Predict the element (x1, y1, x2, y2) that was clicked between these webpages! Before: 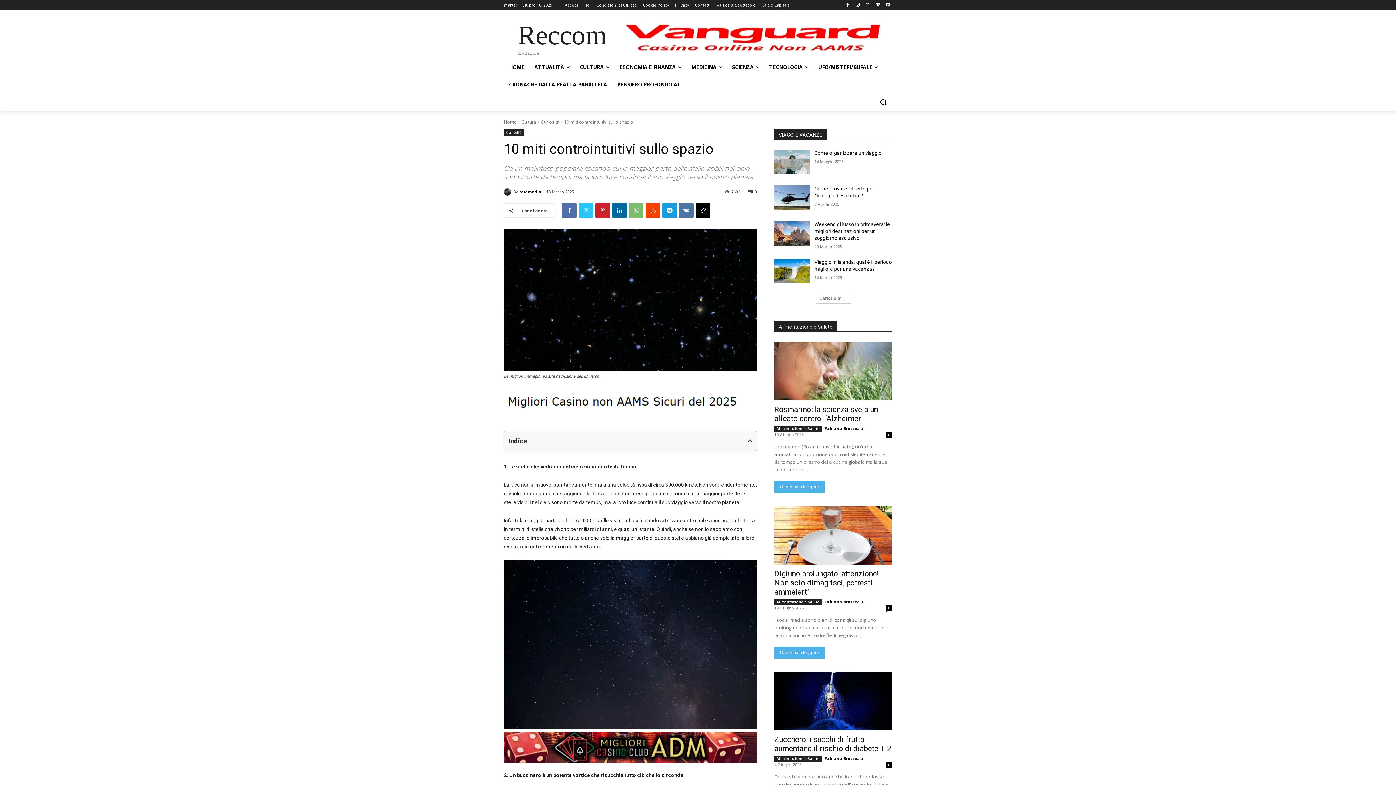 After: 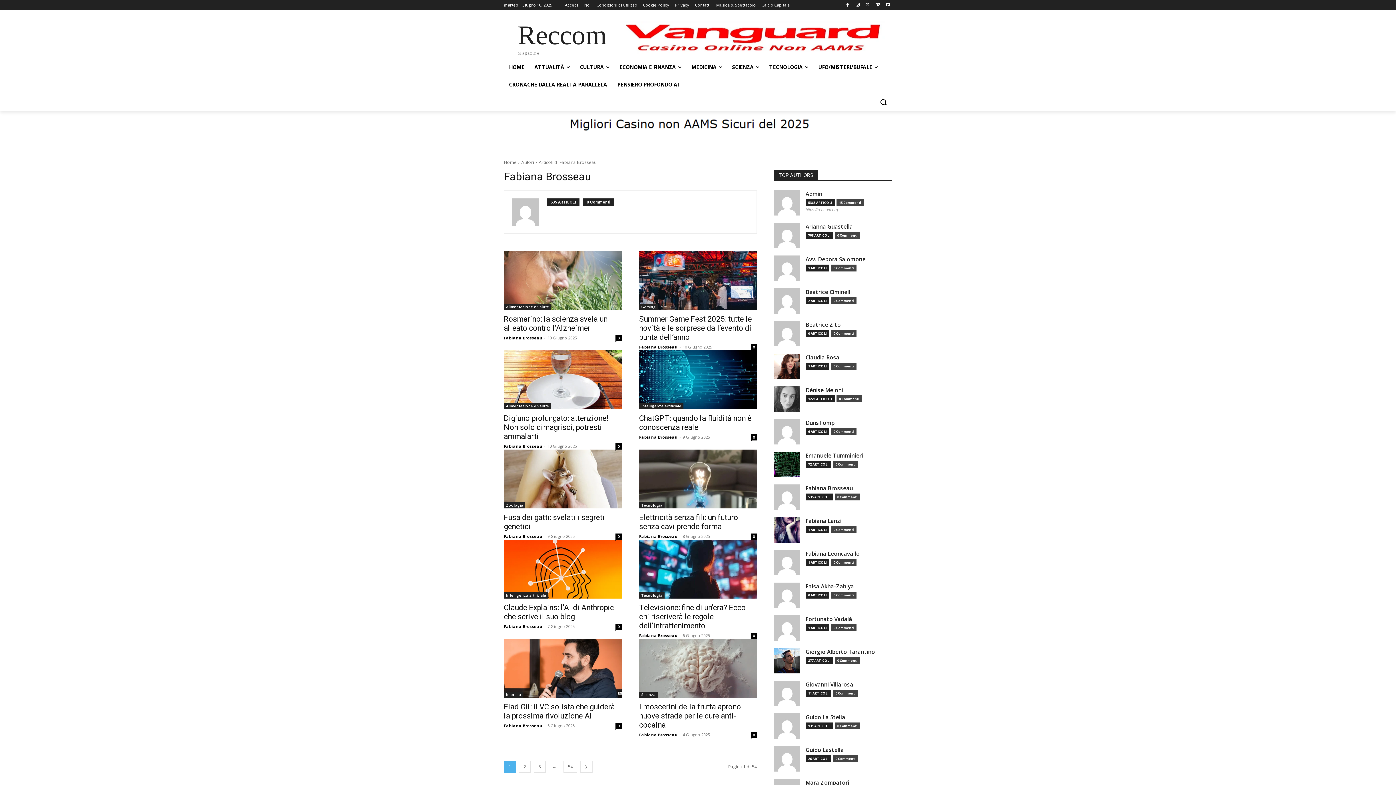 Action: label: Fabiana Brosseau bbox: (824, 425, 863, 431)